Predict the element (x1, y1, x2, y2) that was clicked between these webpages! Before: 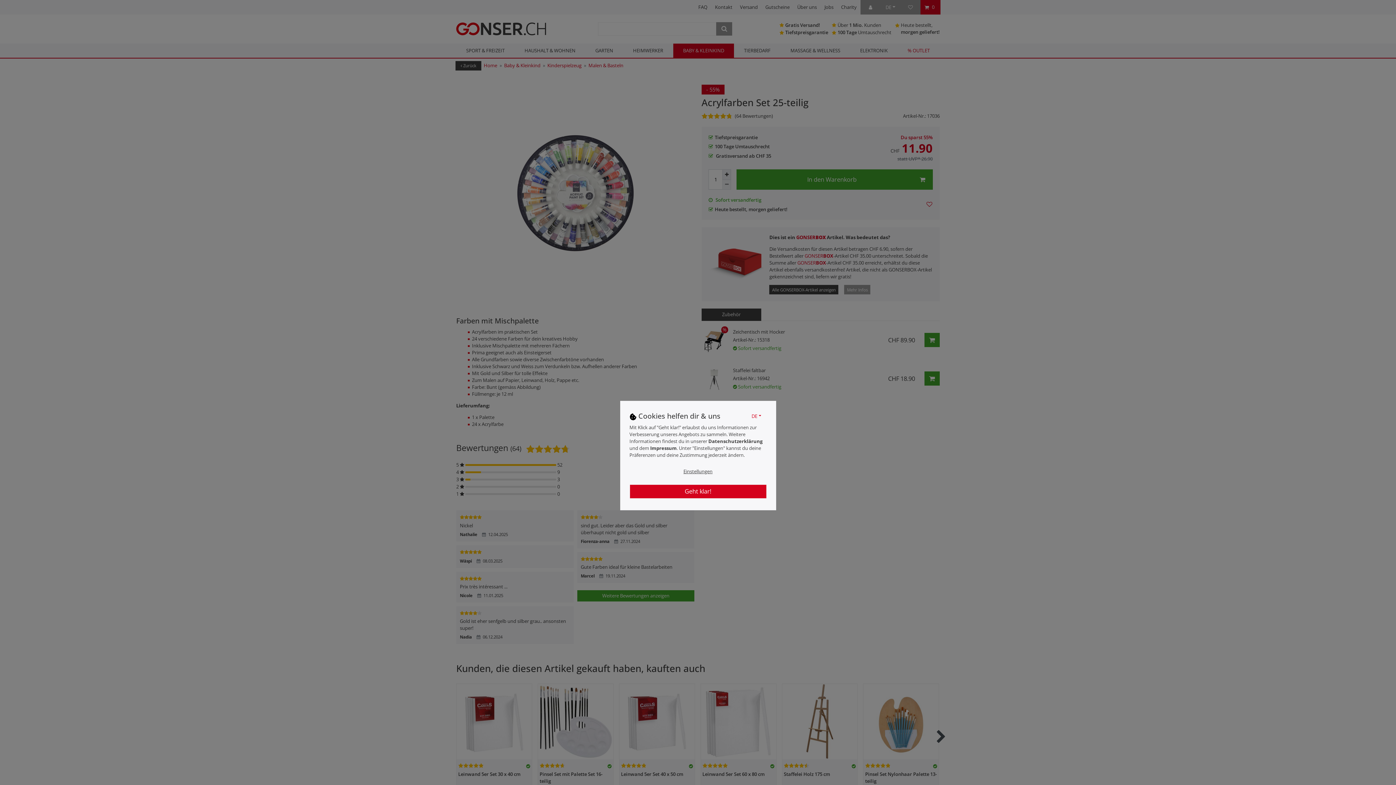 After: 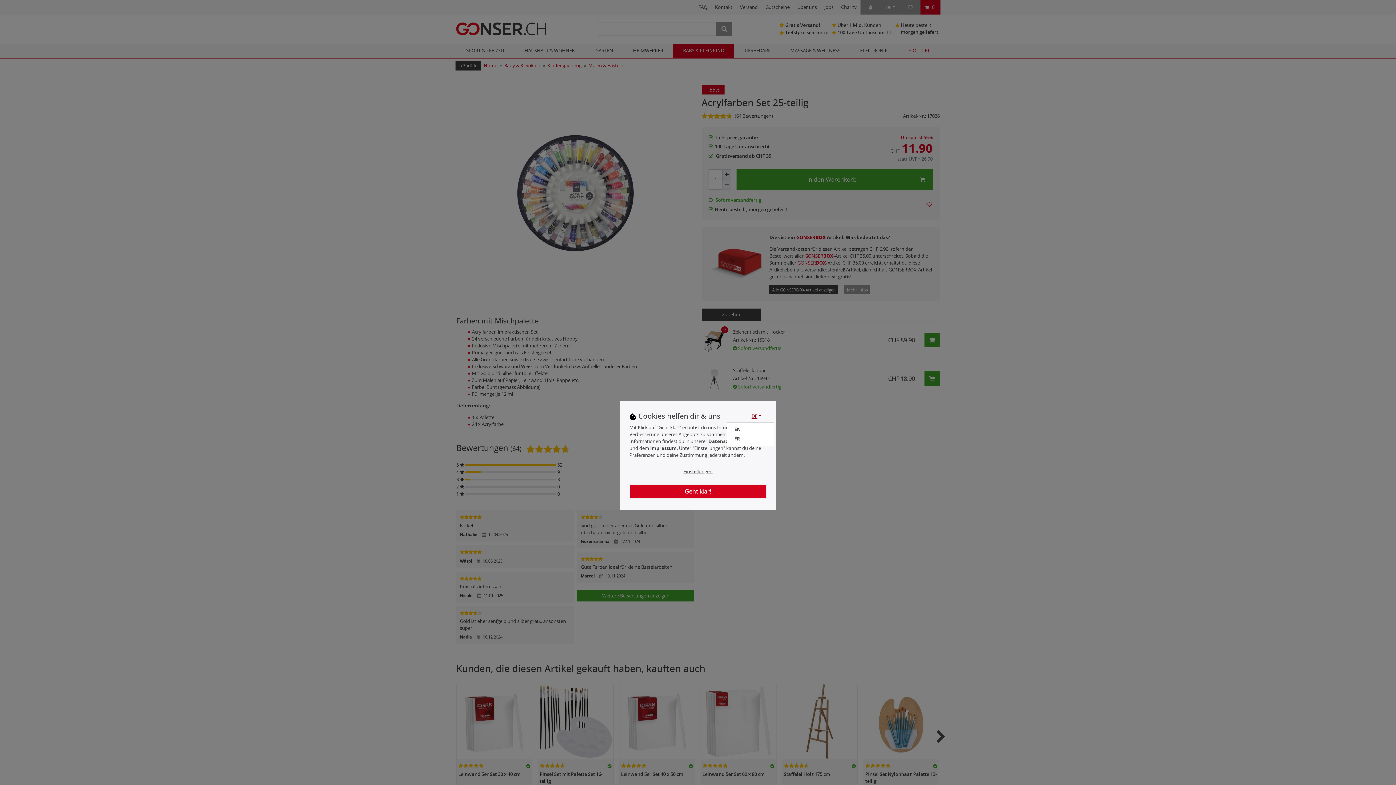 Action: label: DE bbox: (746, 410, 766, 421)